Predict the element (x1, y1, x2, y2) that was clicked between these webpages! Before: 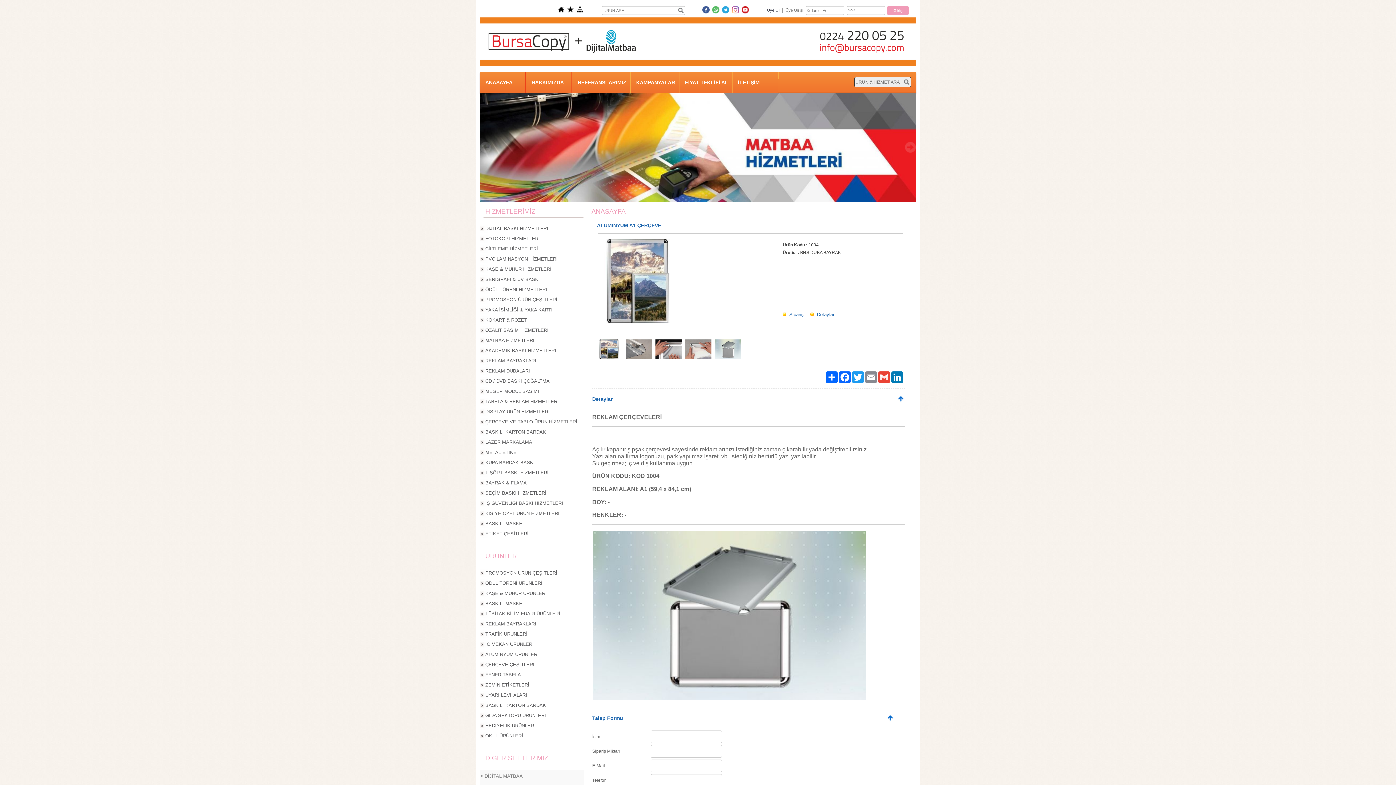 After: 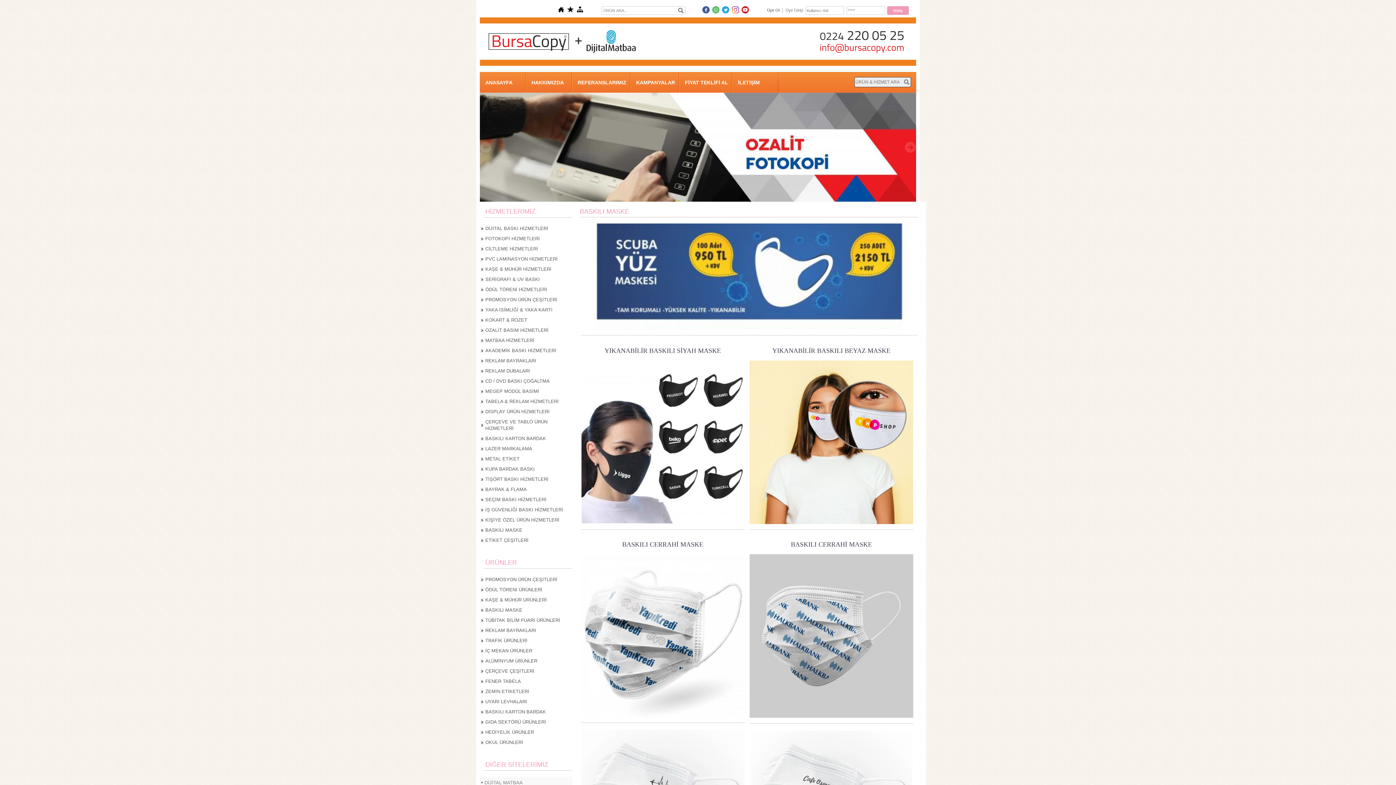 Action: bbox: (480, 518, 584, 529) label: BASKILI MASKE